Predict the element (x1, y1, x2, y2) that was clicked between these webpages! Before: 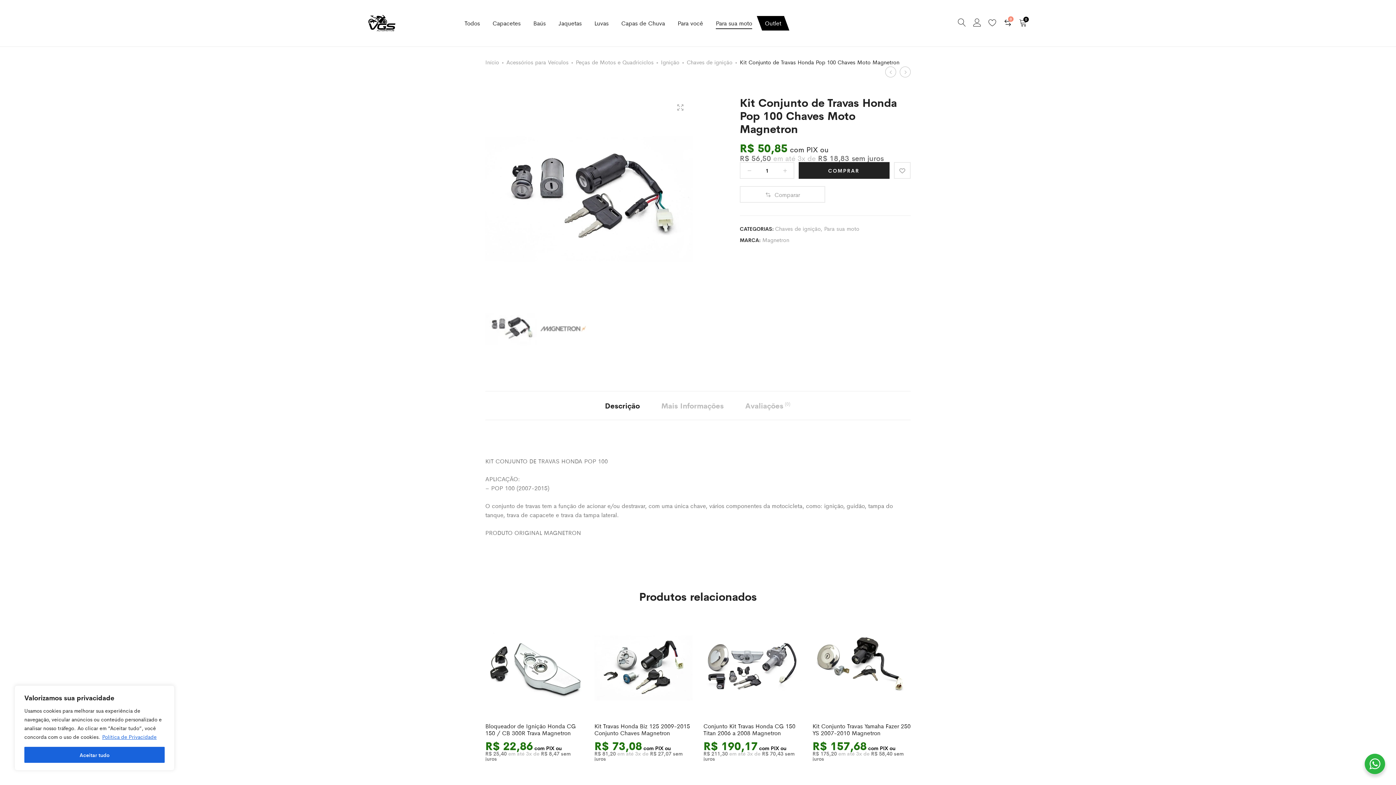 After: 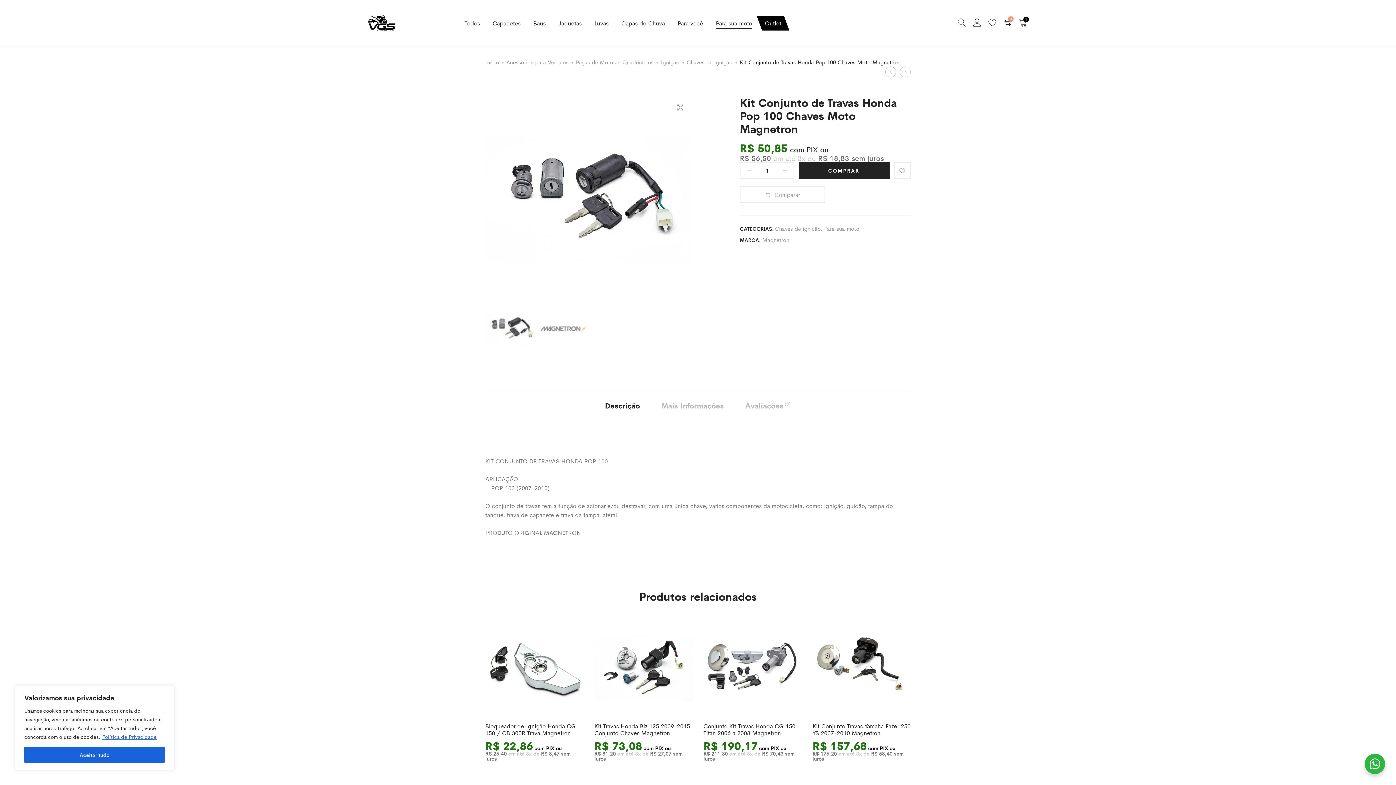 Action: label: COMPRAR bbox: (798, 162, 889, 178)